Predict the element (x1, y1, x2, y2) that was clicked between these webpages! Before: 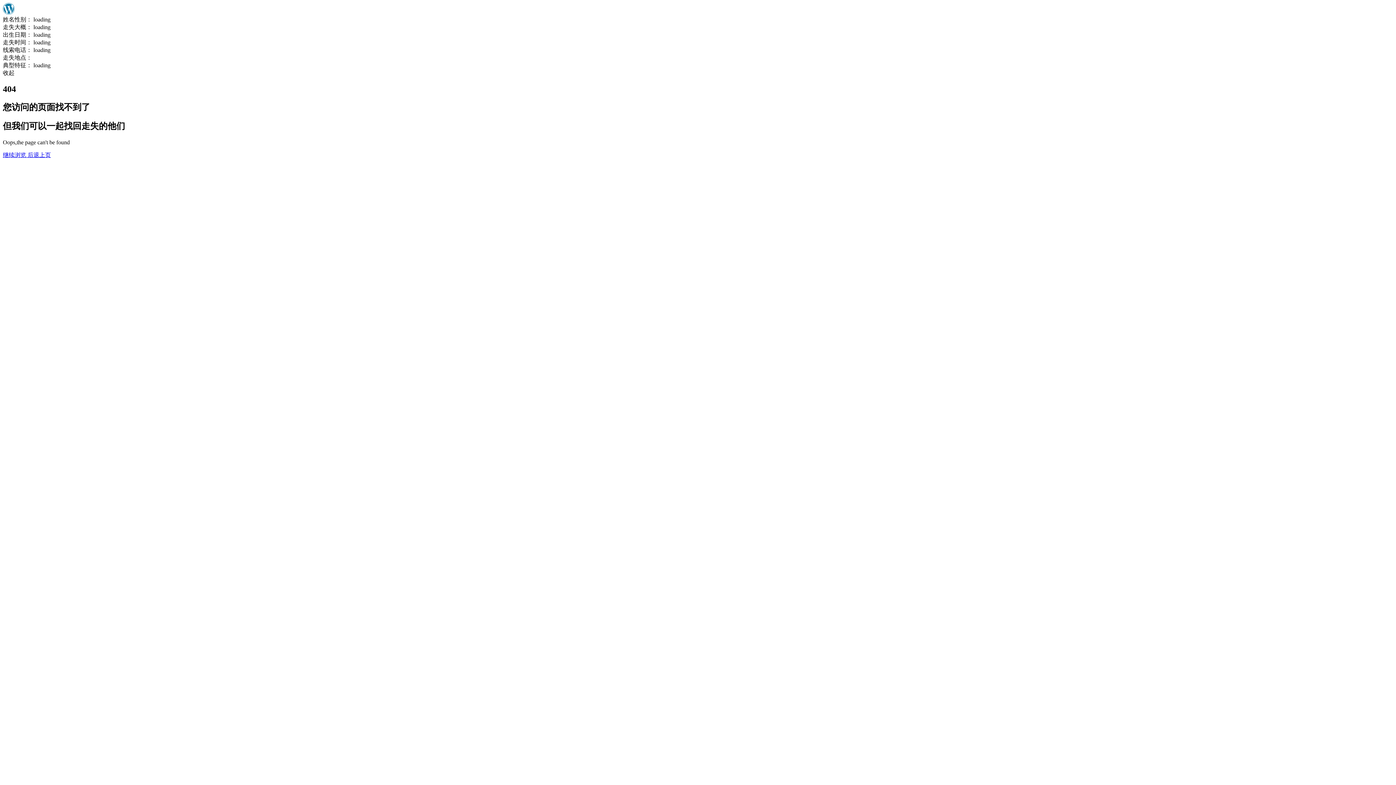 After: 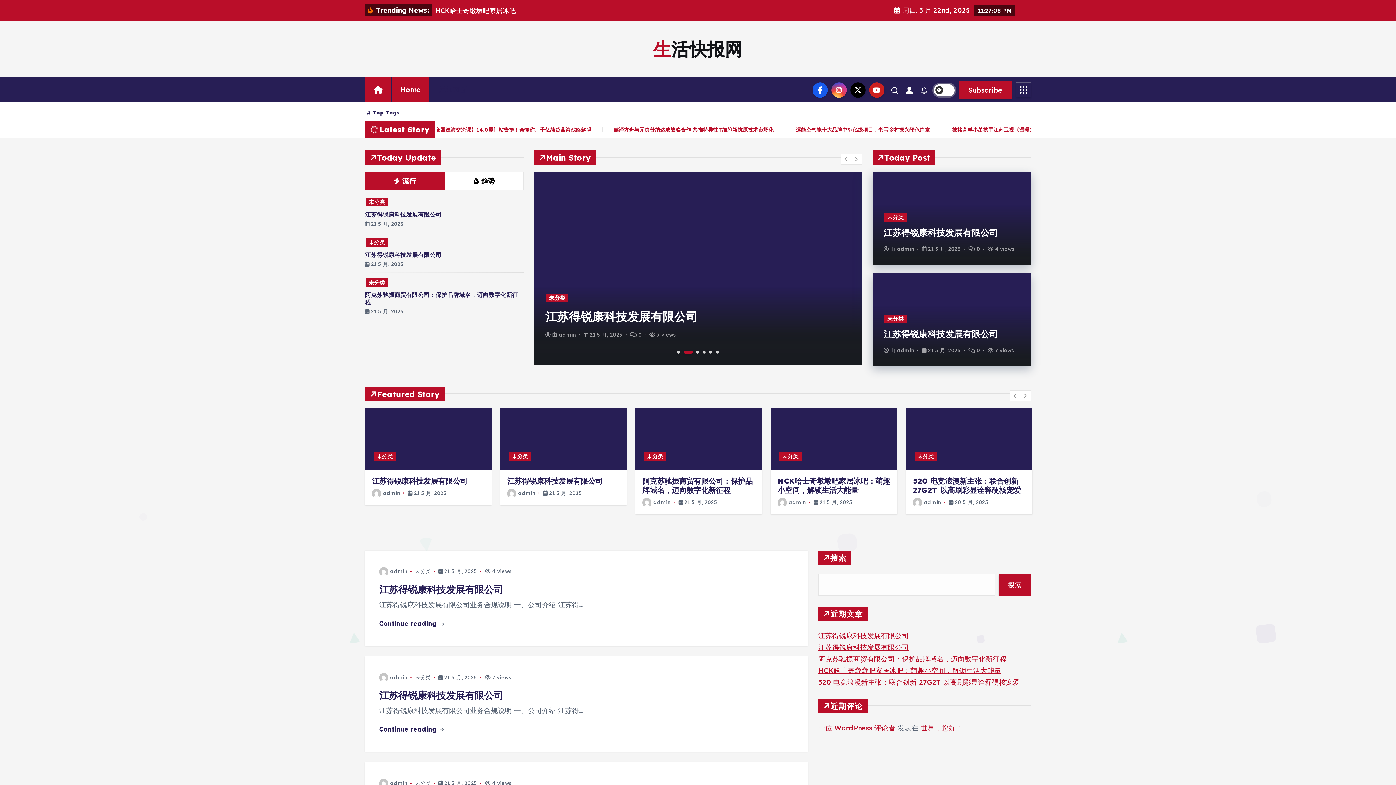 Action: label: 继续浏览  bbox: (2, 151, 27, 158)